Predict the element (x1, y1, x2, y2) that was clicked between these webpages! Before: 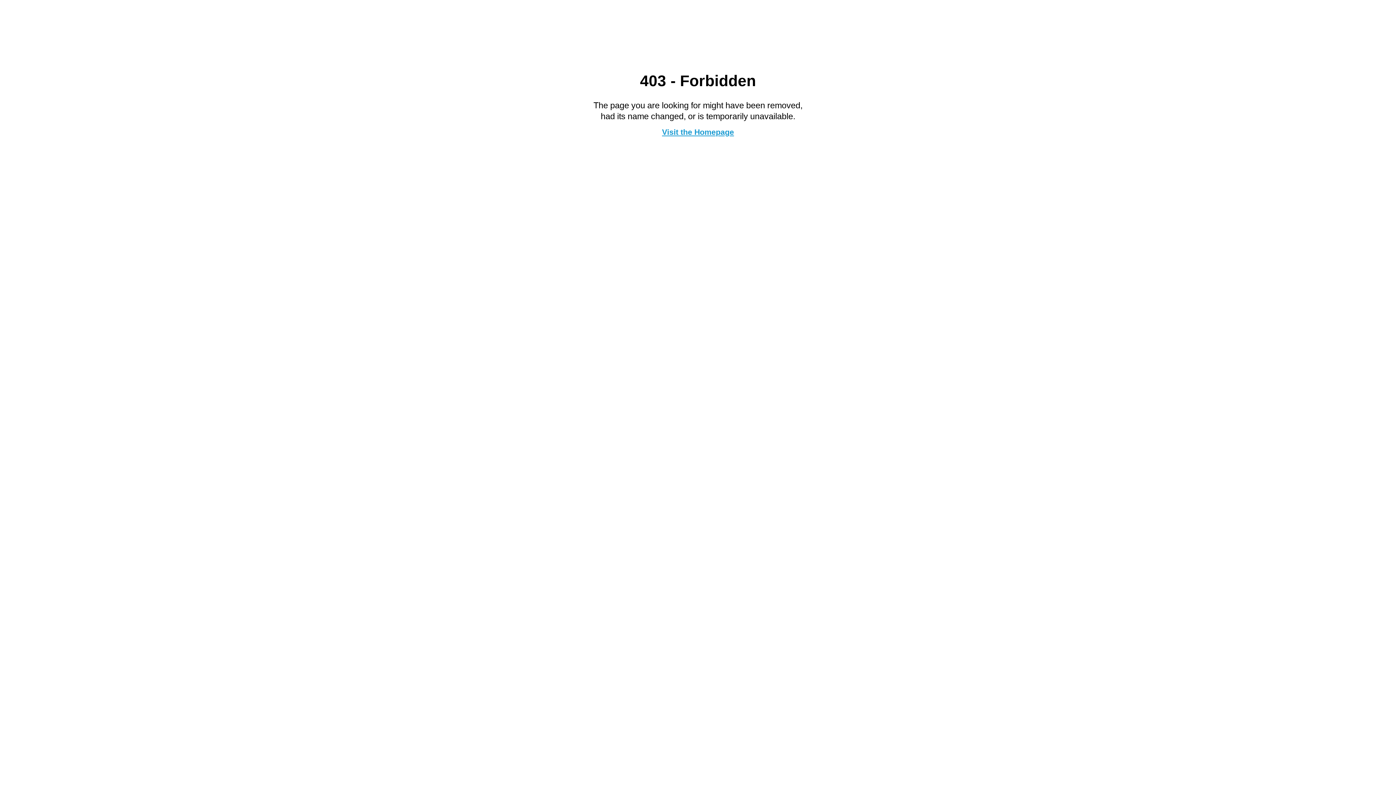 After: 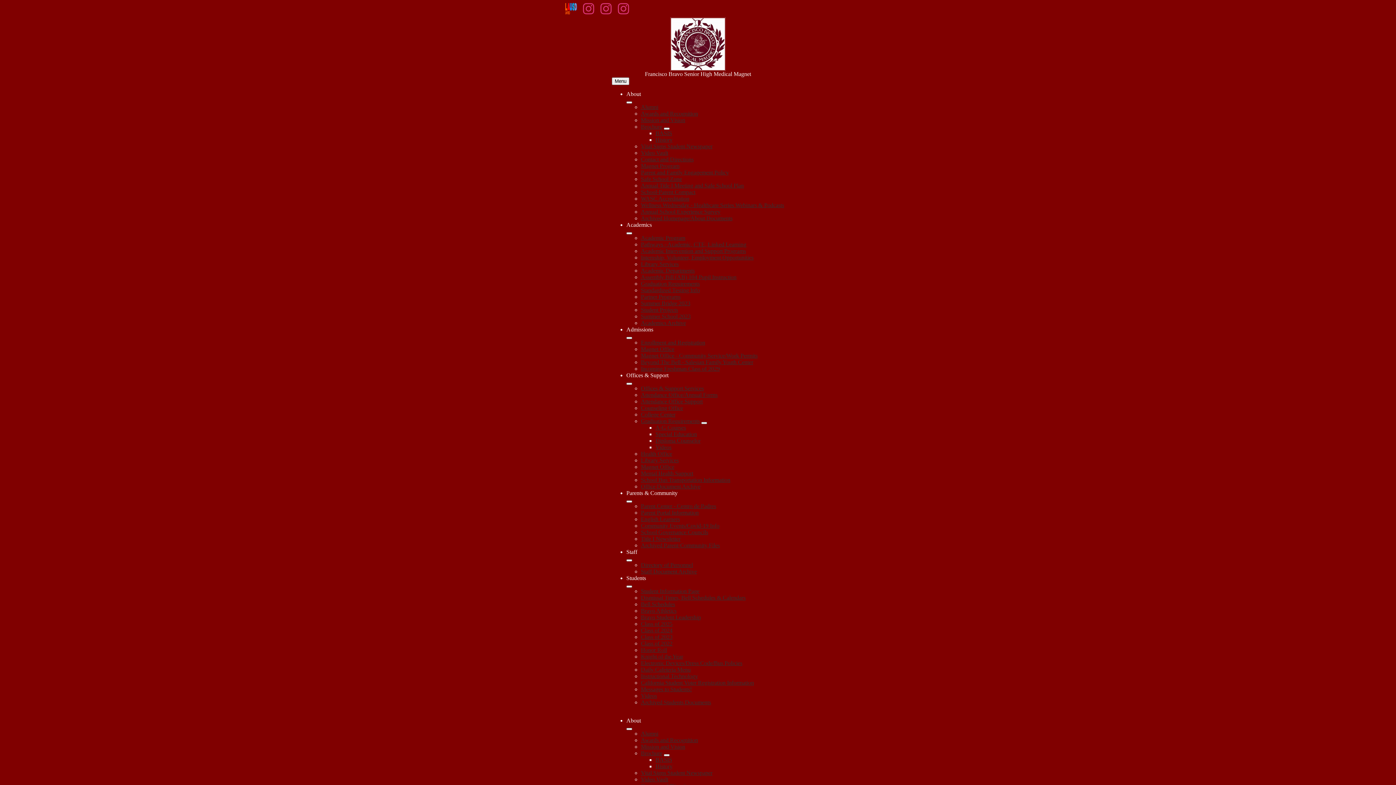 Action: label: Visit the Homepage bbox: (662, 127, 734, 136)